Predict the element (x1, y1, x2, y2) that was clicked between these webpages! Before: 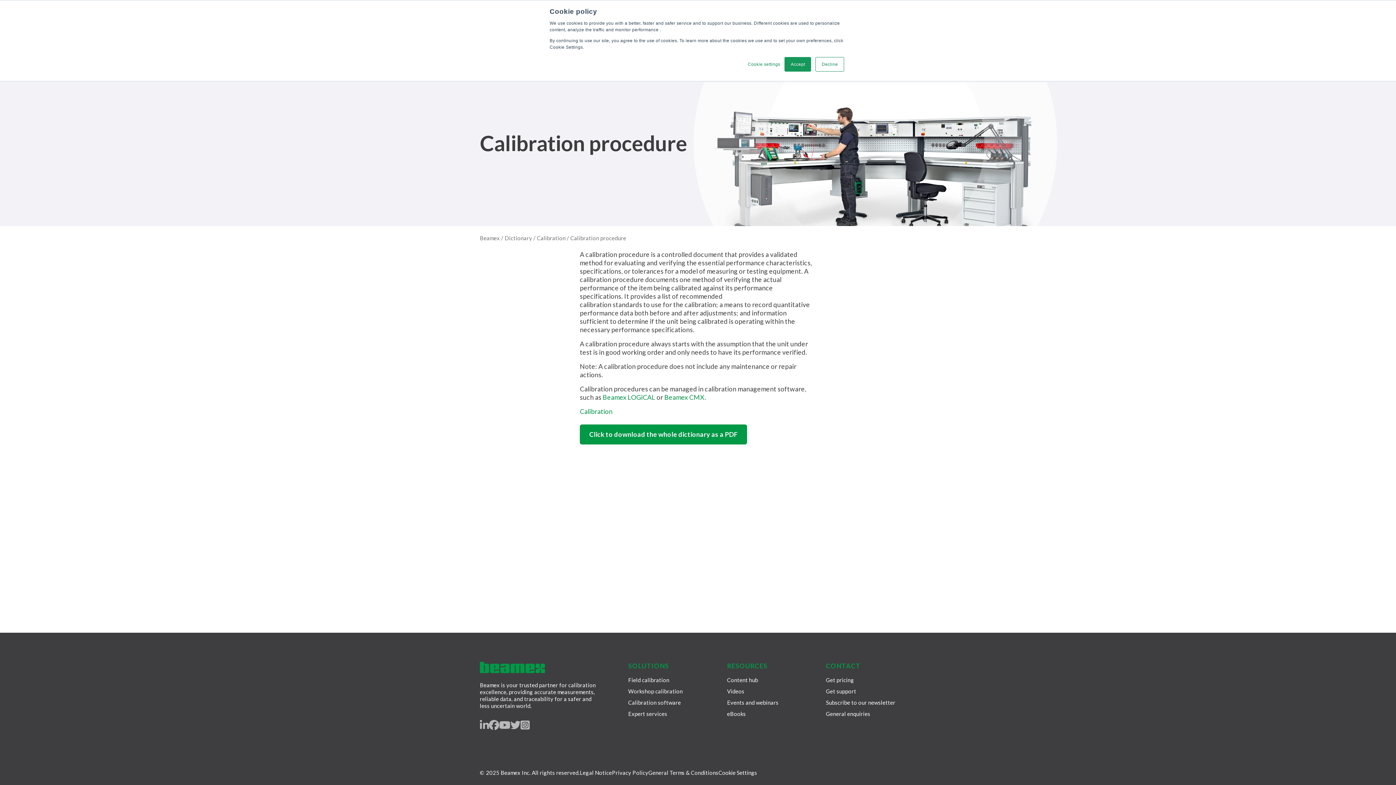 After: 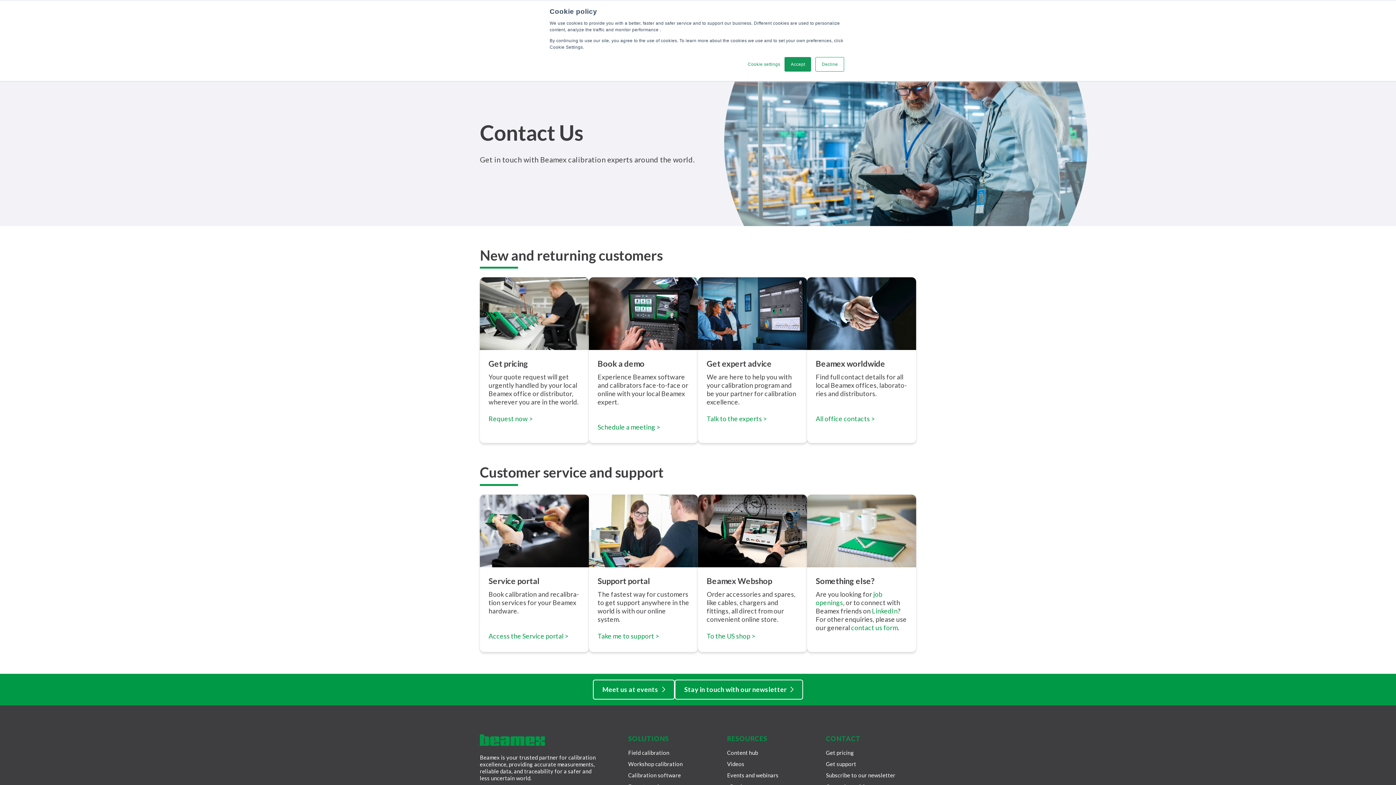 Action: bbox: (826, 711, 870, 717) label: General enquiries